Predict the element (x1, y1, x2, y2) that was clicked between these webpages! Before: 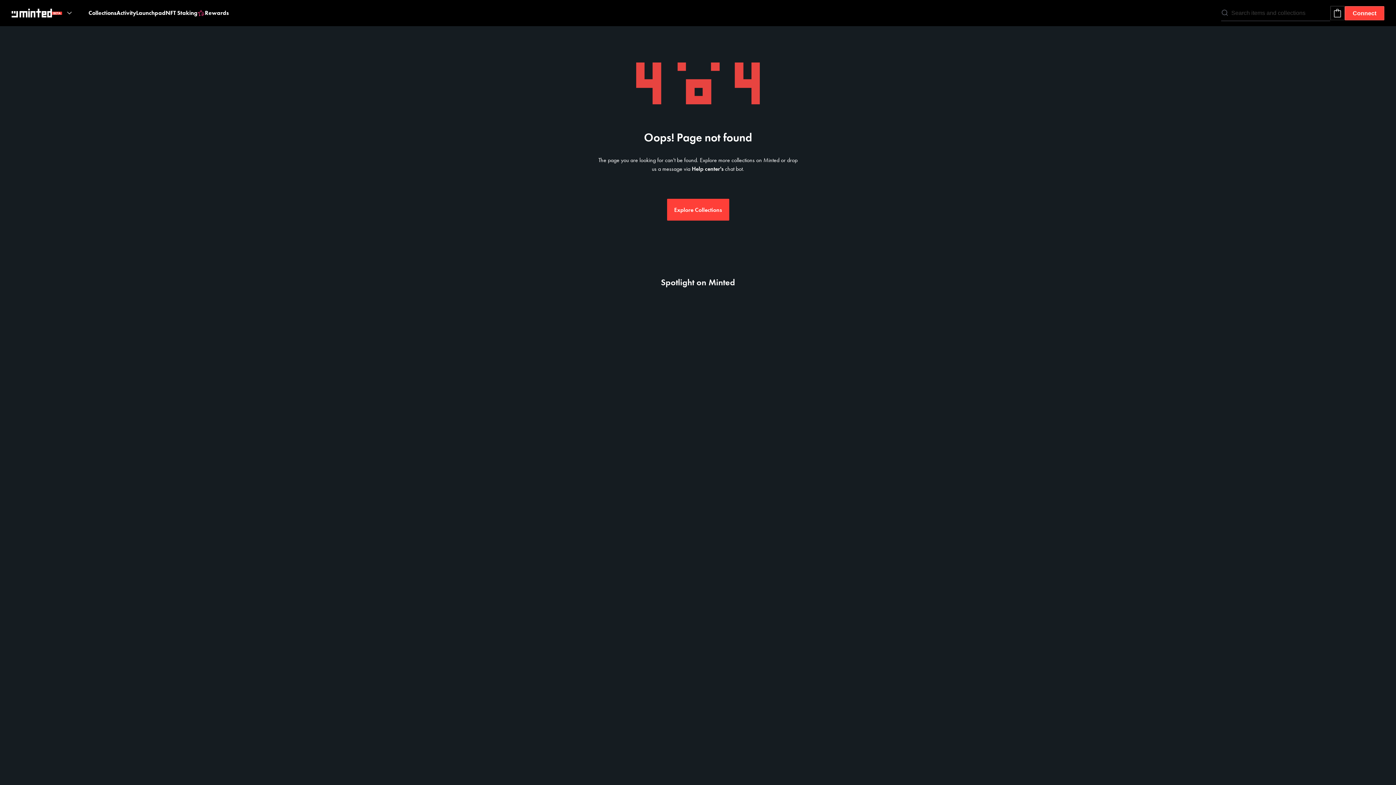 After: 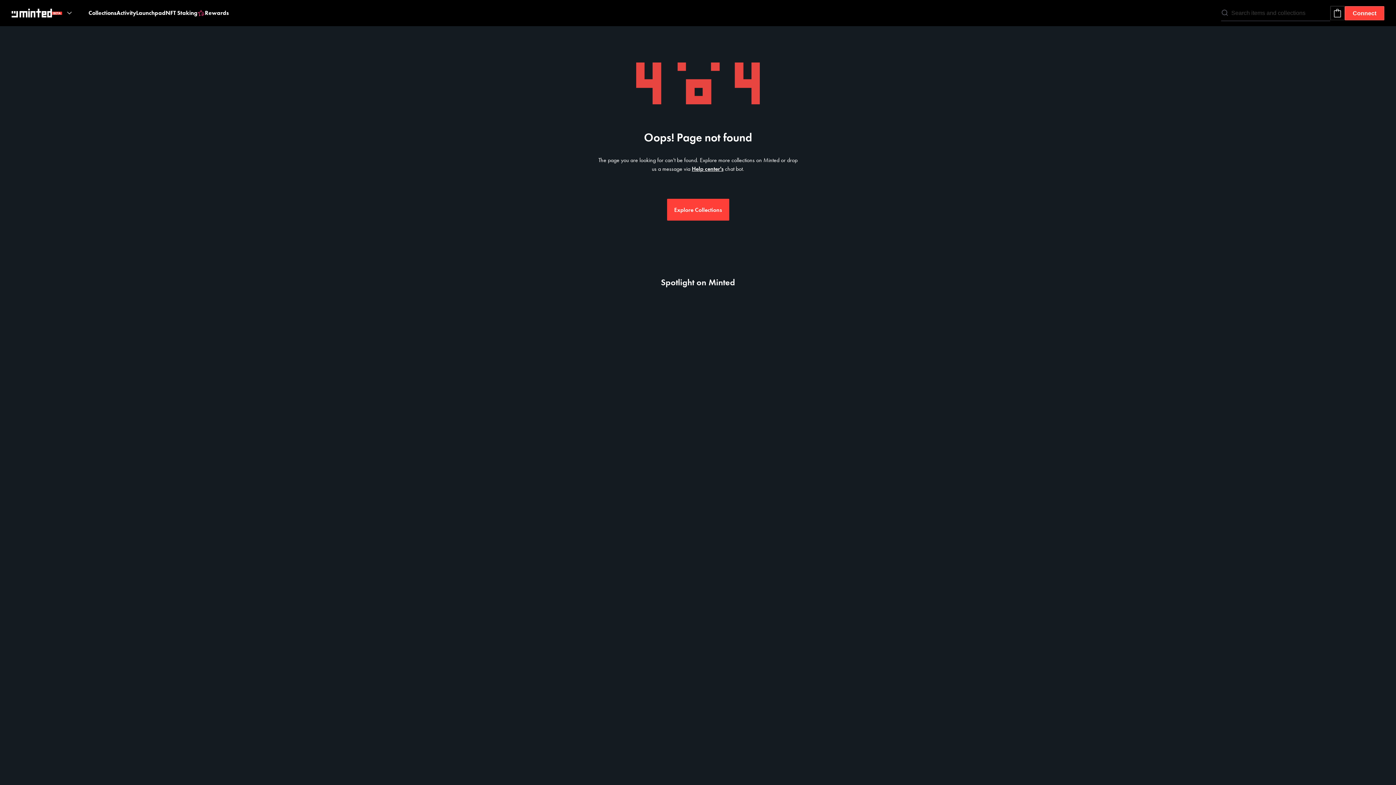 Action: bbox: (692, 165, 723, 172) label: Help center's